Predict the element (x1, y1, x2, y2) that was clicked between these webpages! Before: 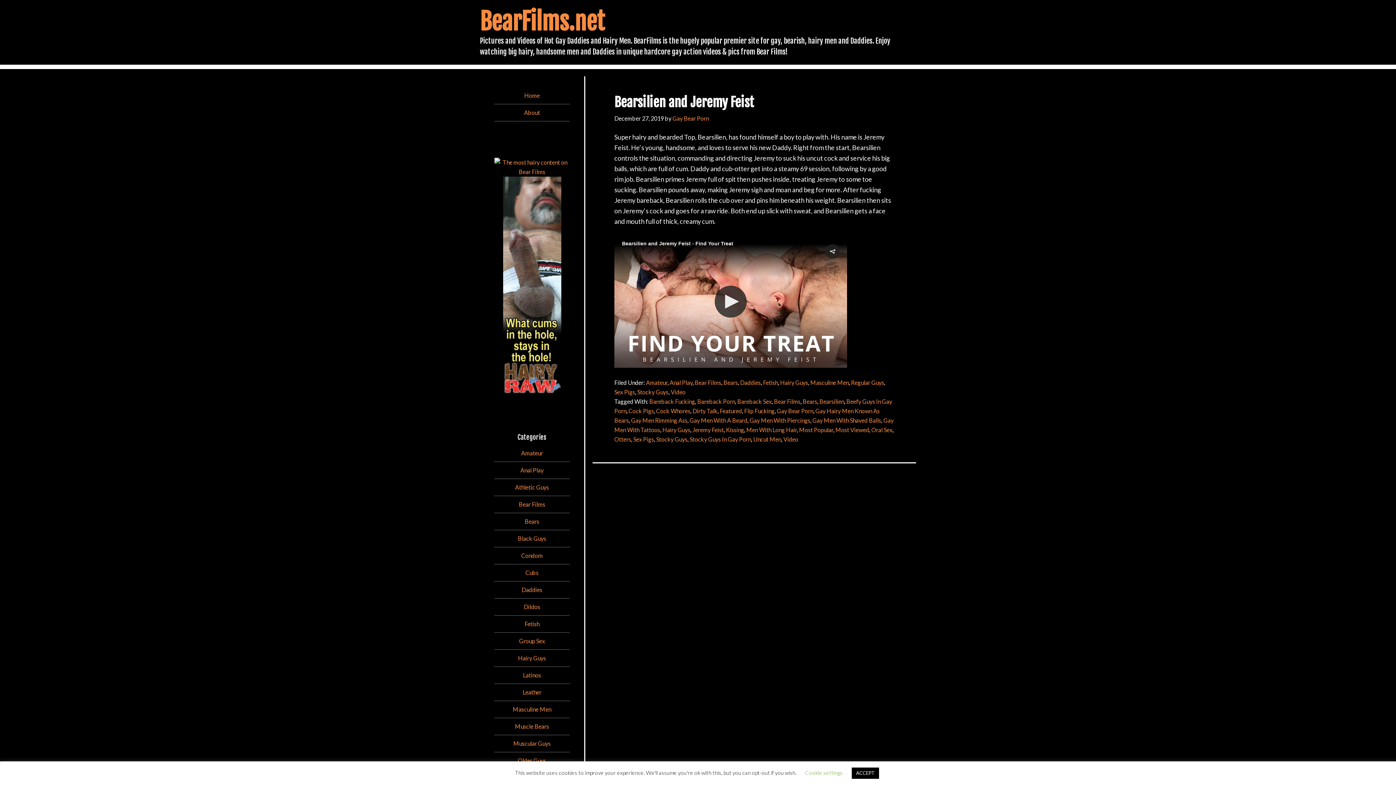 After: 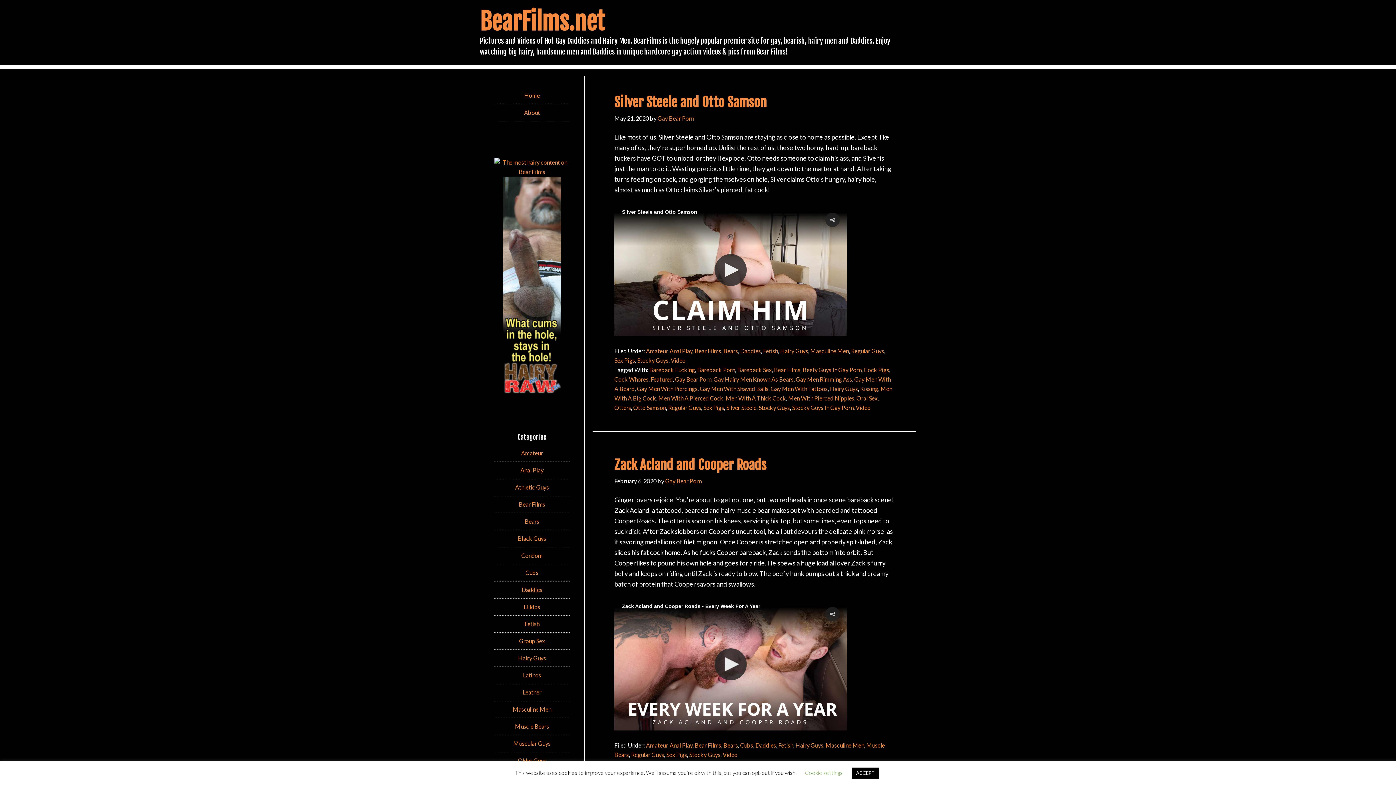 Action: bbox: (614, 436, 631, 442) label: Otters